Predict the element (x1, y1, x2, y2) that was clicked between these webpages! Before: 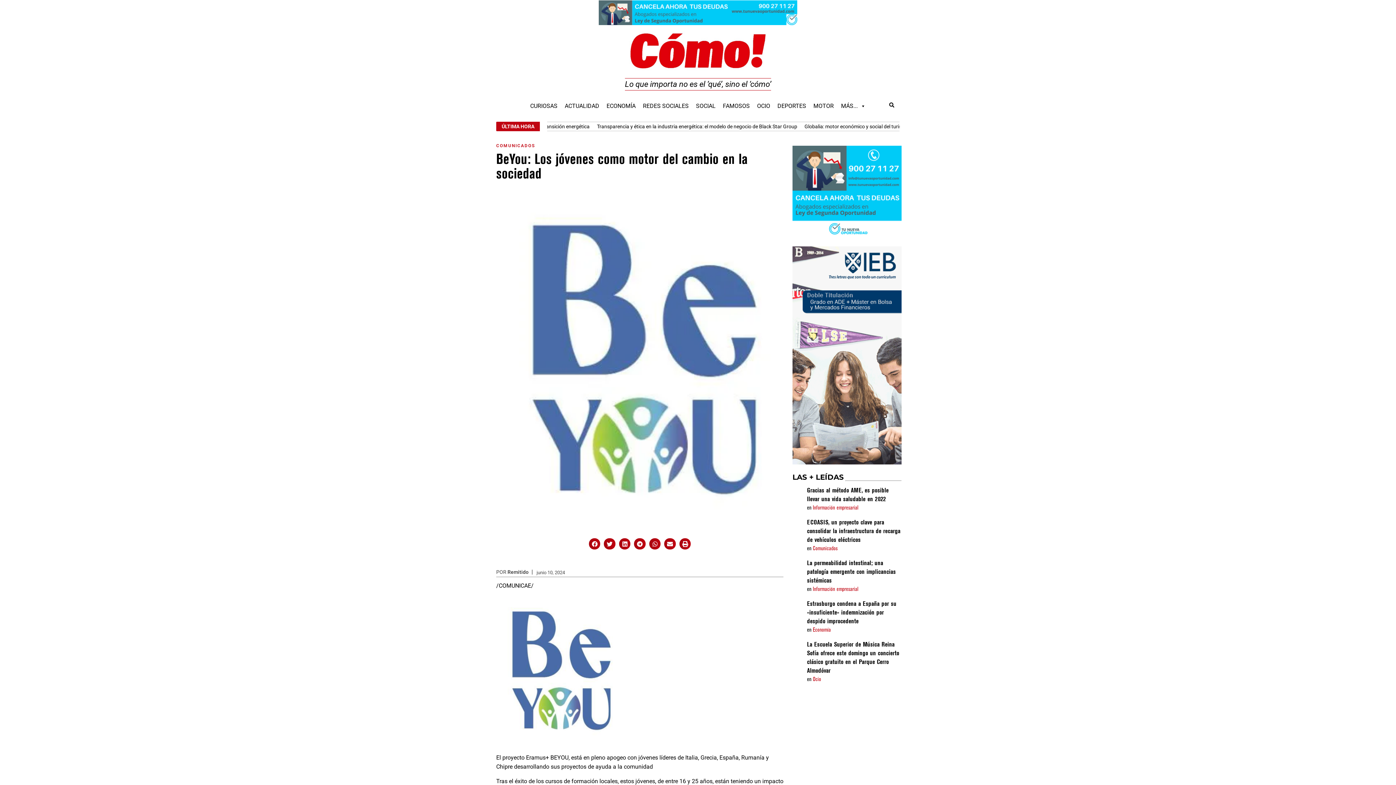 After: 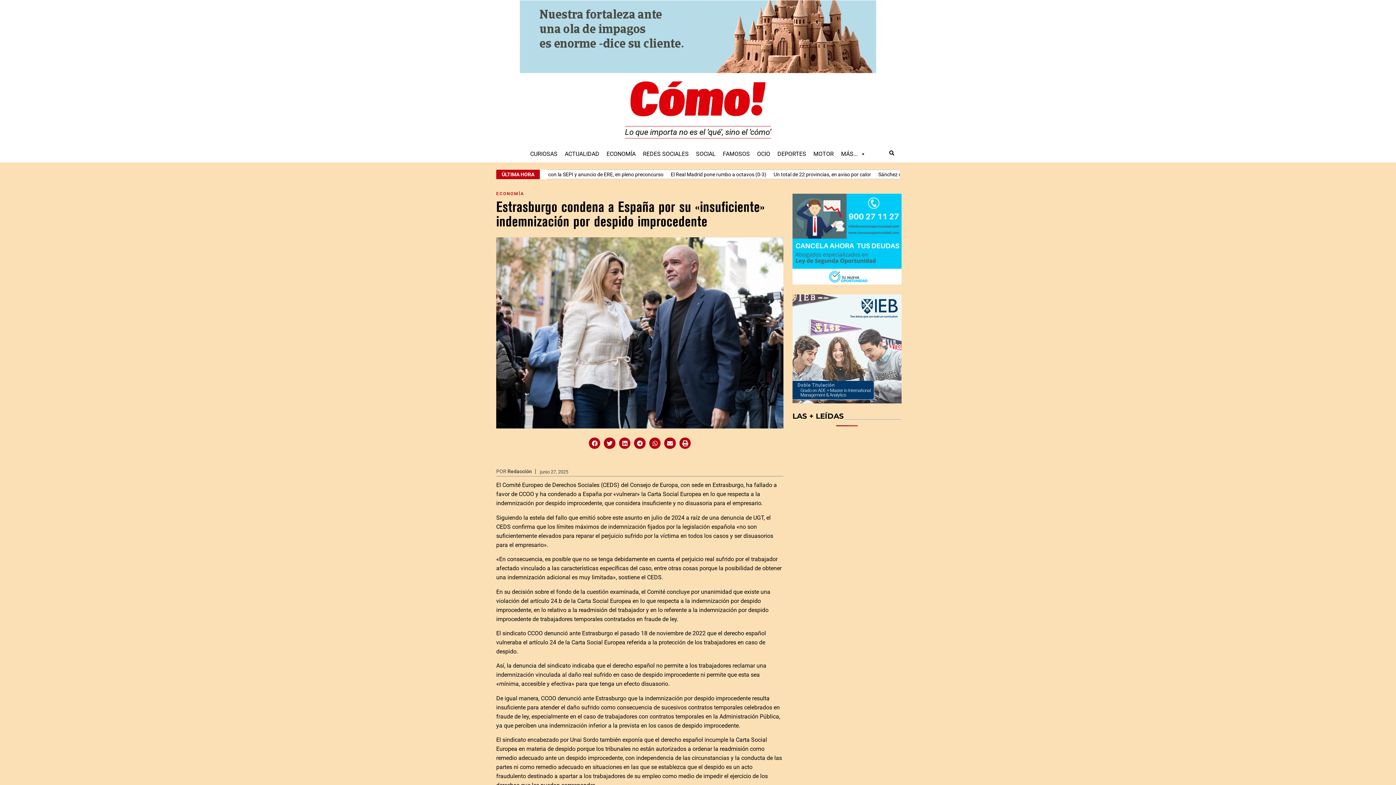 Action: bbox: (807, 601, 896, 624) label: Estrasburgo condena a España por su «insuficiente» indemnización por despido improcedente